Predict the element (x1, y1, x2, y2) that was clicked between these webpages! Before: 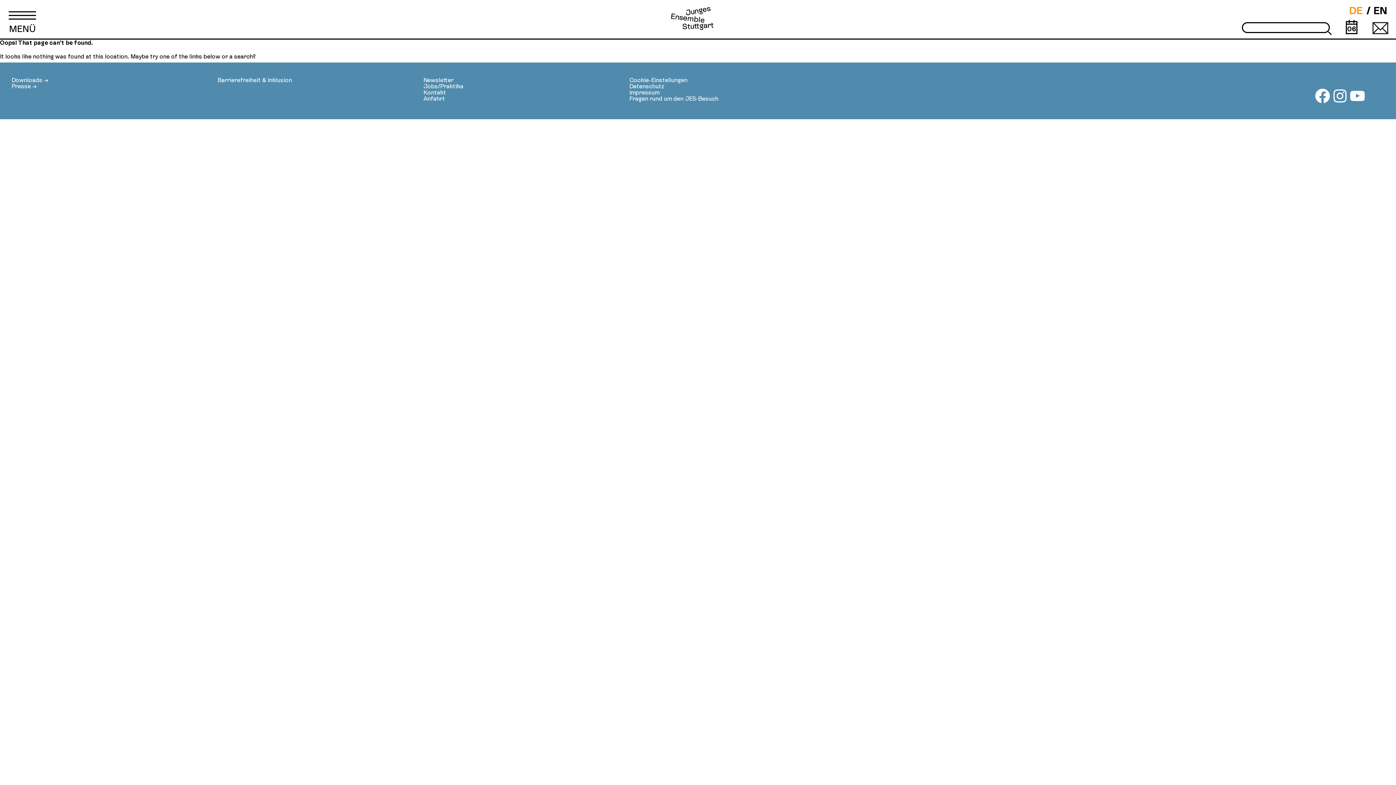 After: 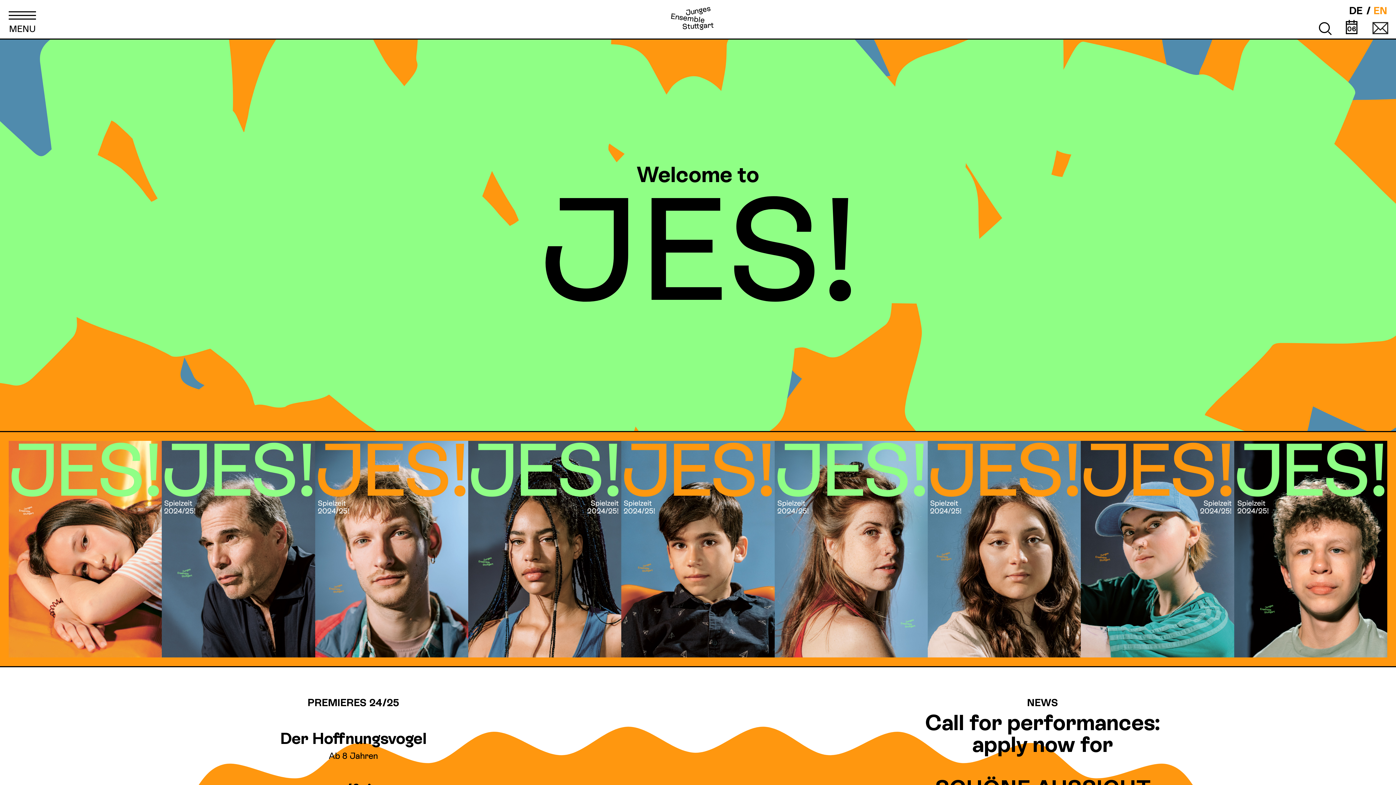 Action: bbox: (1373, 4, 1387, 17) label: EN